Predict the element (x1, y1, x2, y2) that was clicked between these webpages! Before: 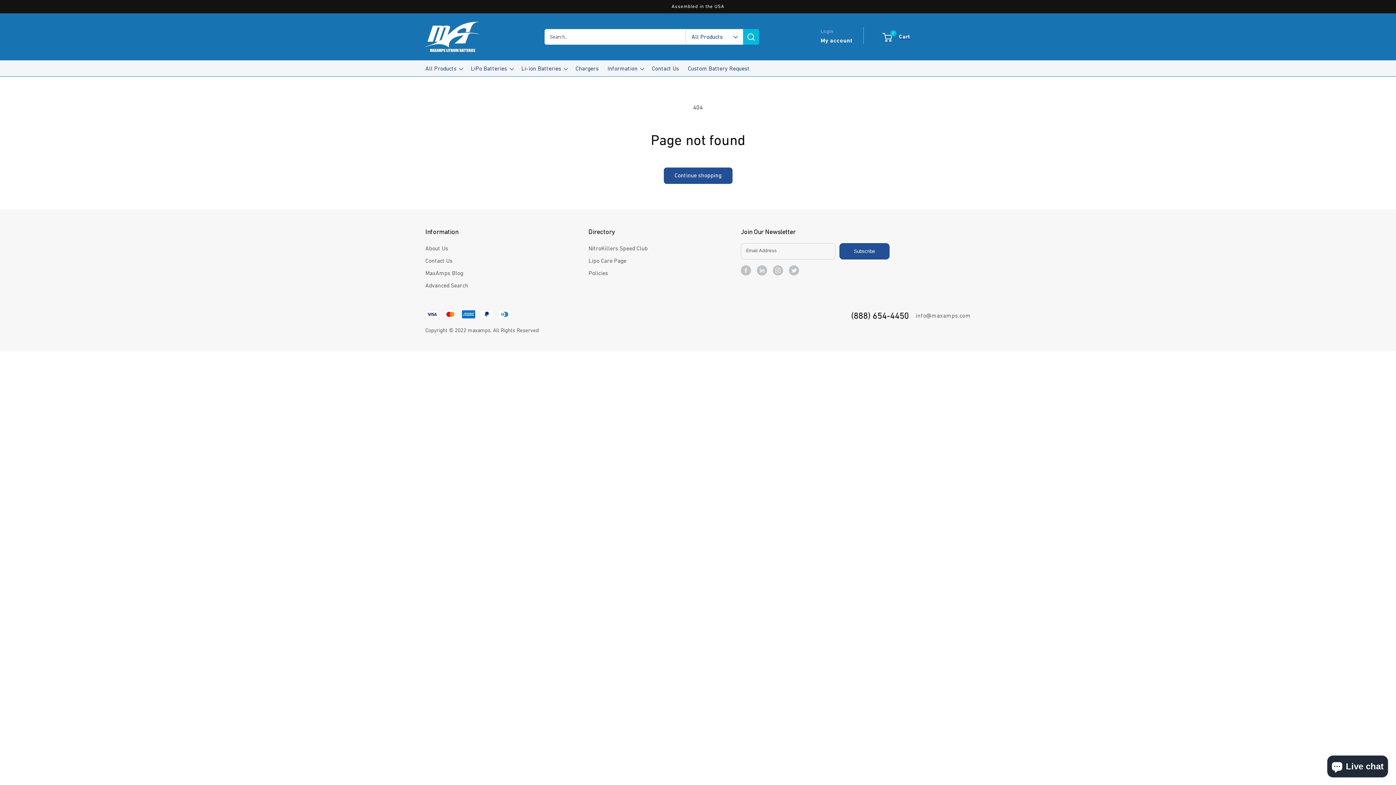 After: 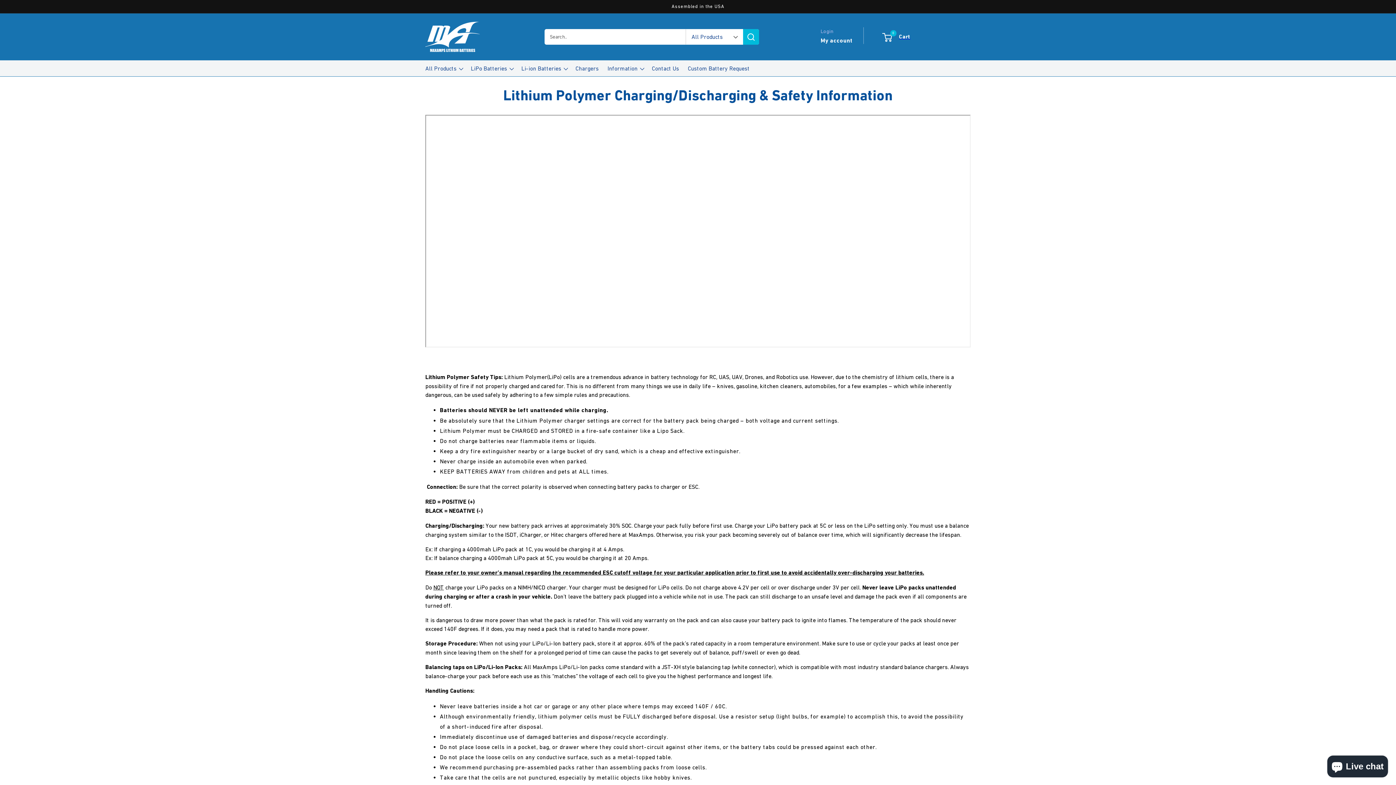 Action: label: Lipo Care Page bbox: (588, 254, 626, 266)